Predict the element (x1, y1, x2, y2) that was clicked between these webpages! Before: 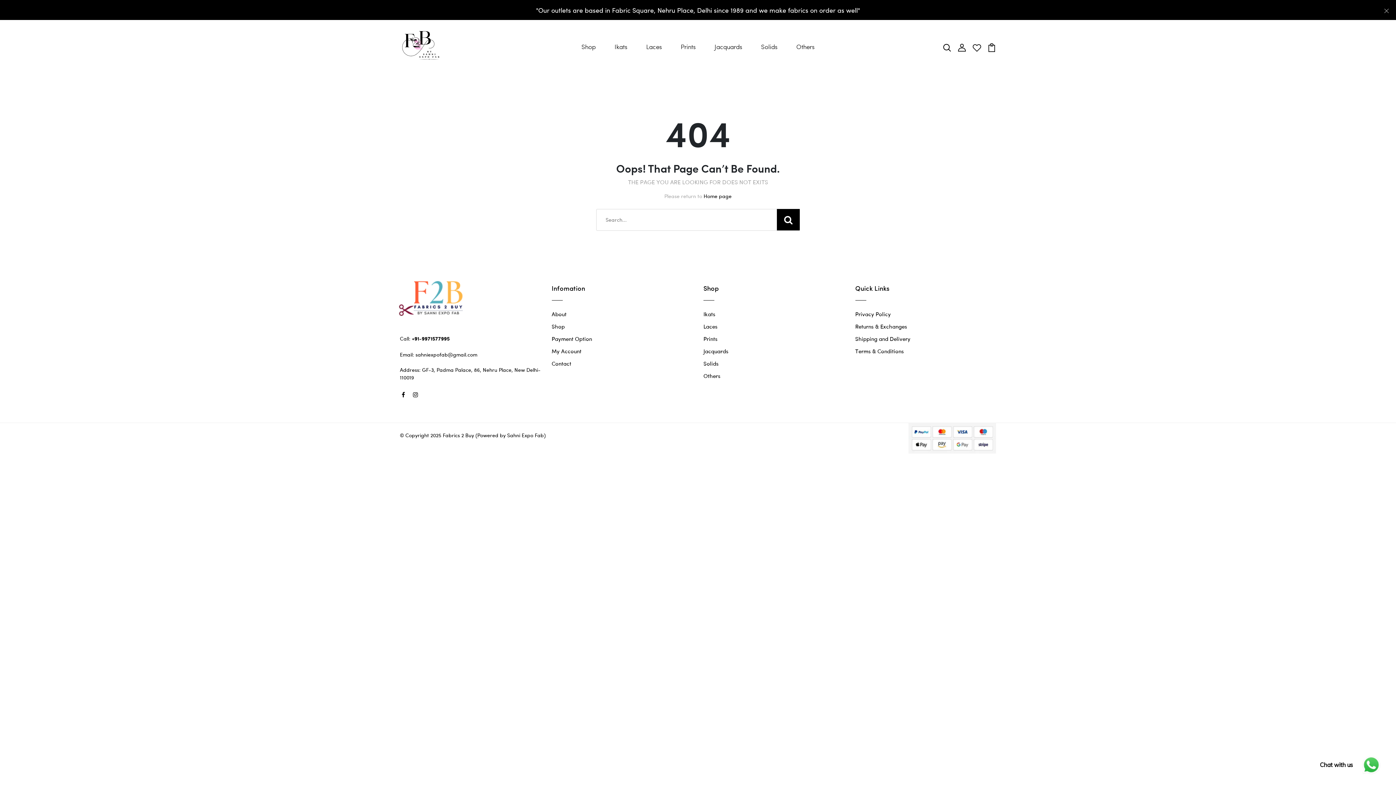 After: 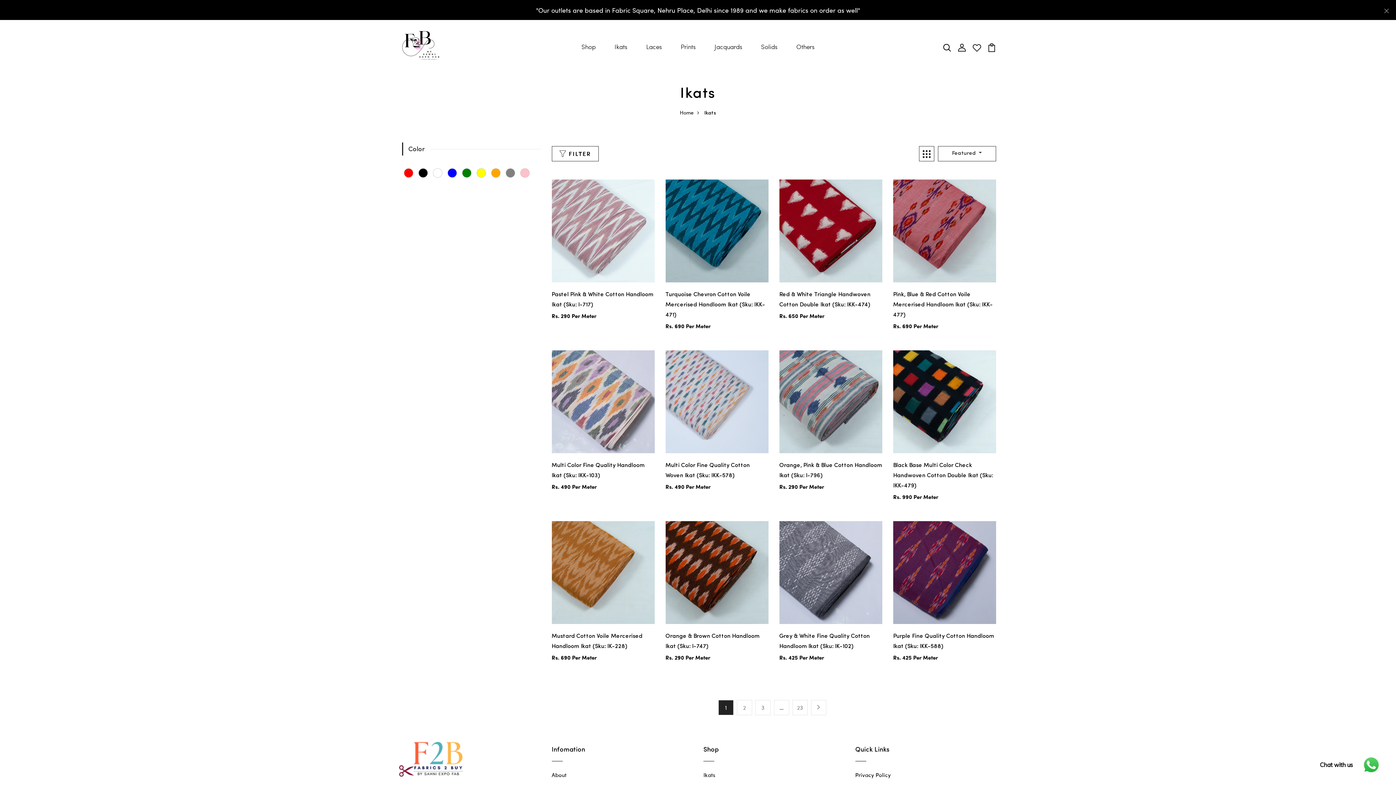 Action: label: Ikats bbox: (703, 310, 715, 317)